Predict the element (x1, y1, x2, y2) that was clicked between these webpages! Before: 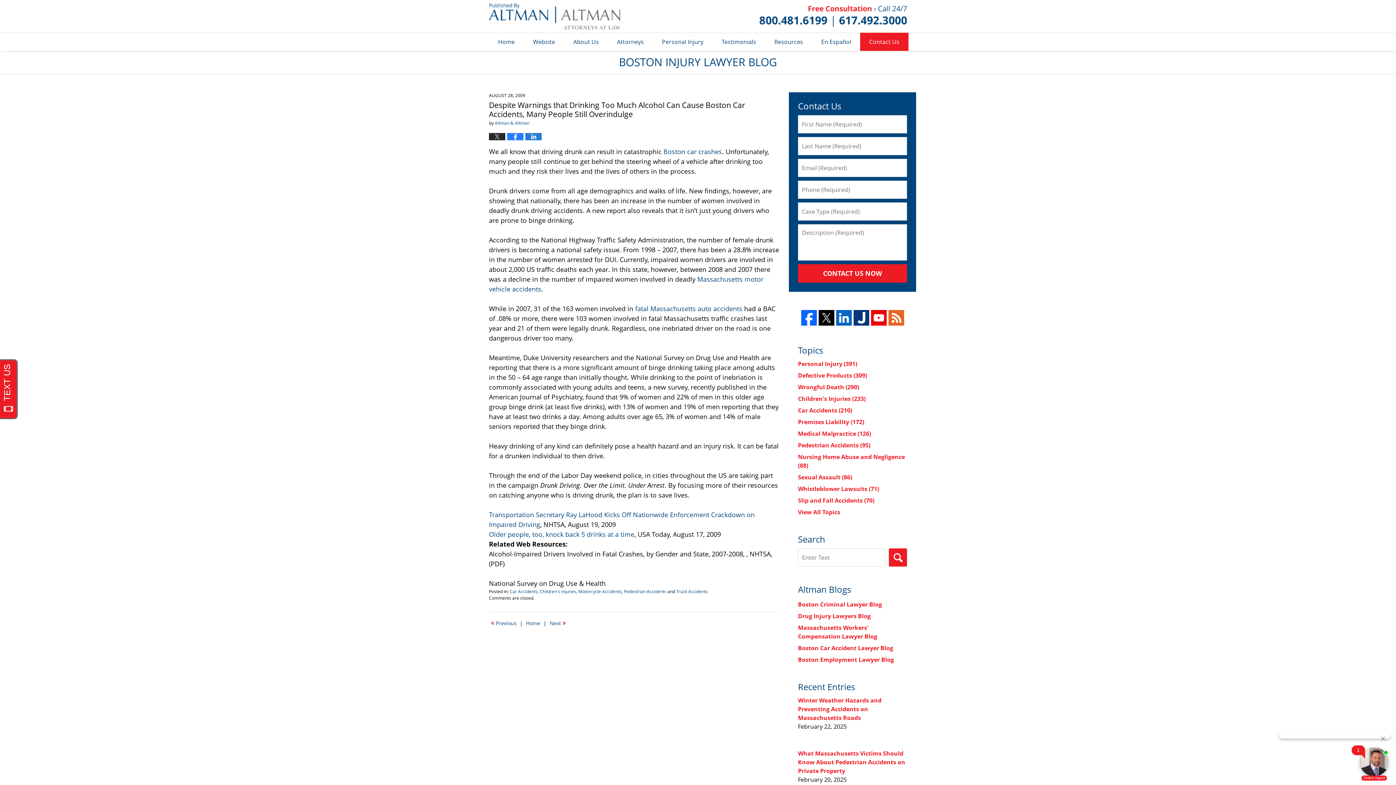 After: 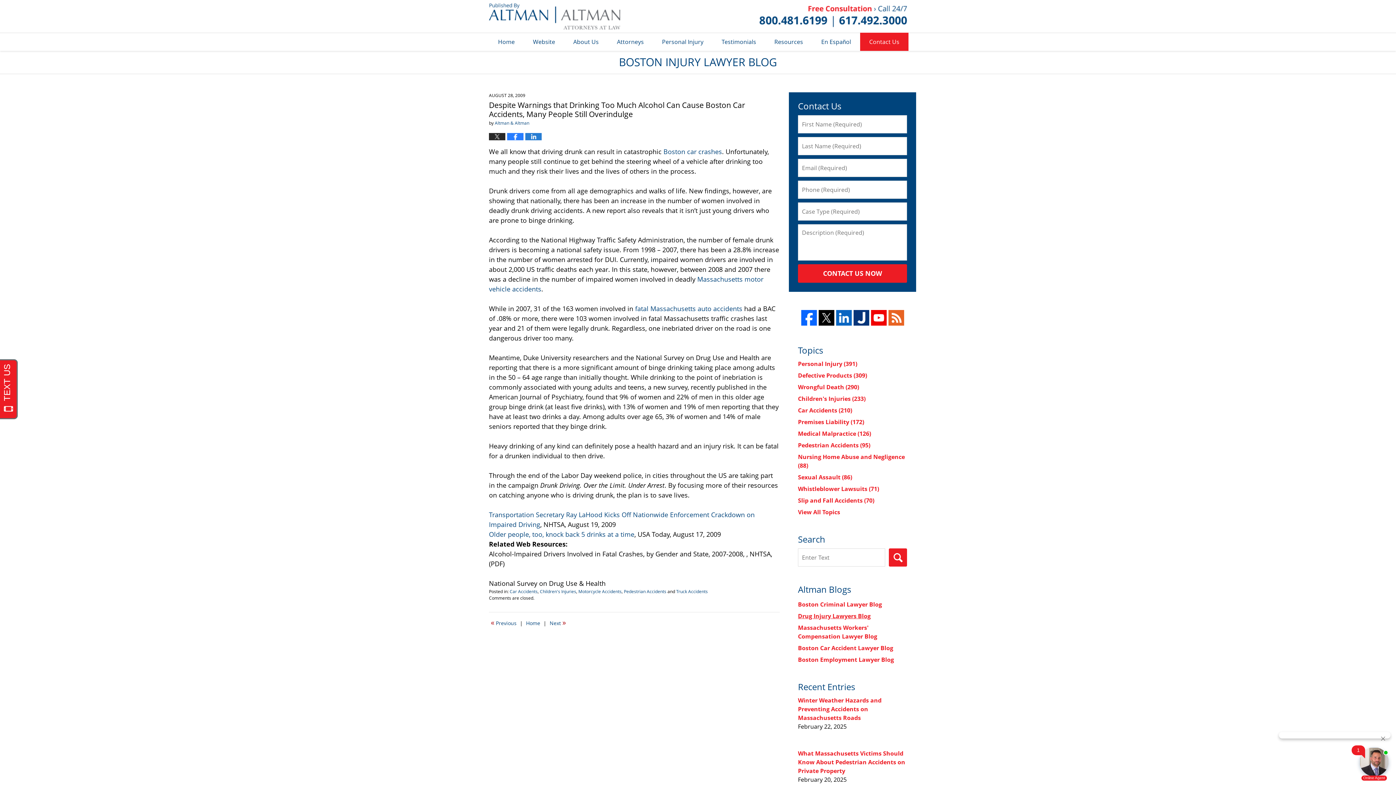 Action: bbox: (798, 612, 870, 620) label: Drug Injury Lawyers Blog